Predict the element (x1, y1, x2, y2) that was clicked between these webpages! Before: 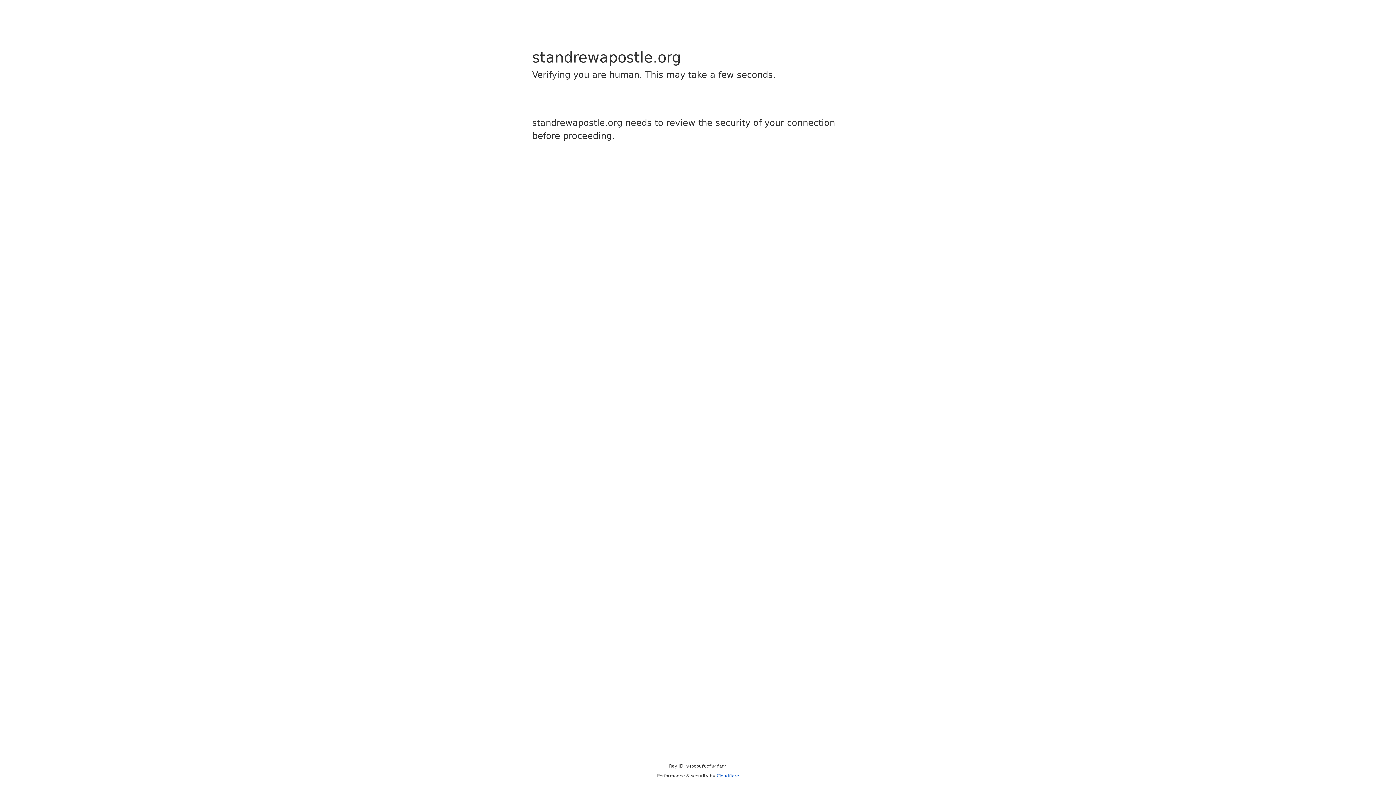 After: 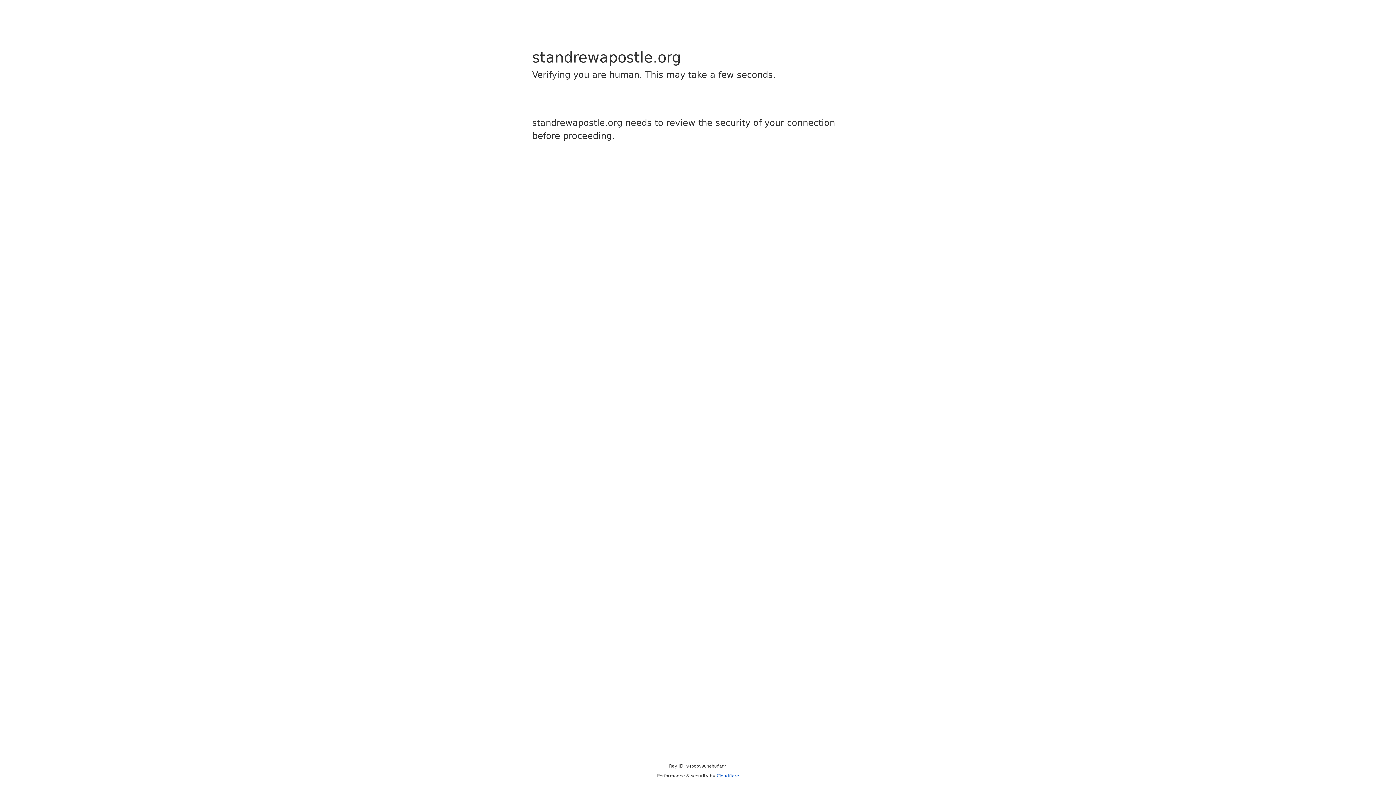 Action: bbox: (716, 773, 739, 778) label: Cloudflare